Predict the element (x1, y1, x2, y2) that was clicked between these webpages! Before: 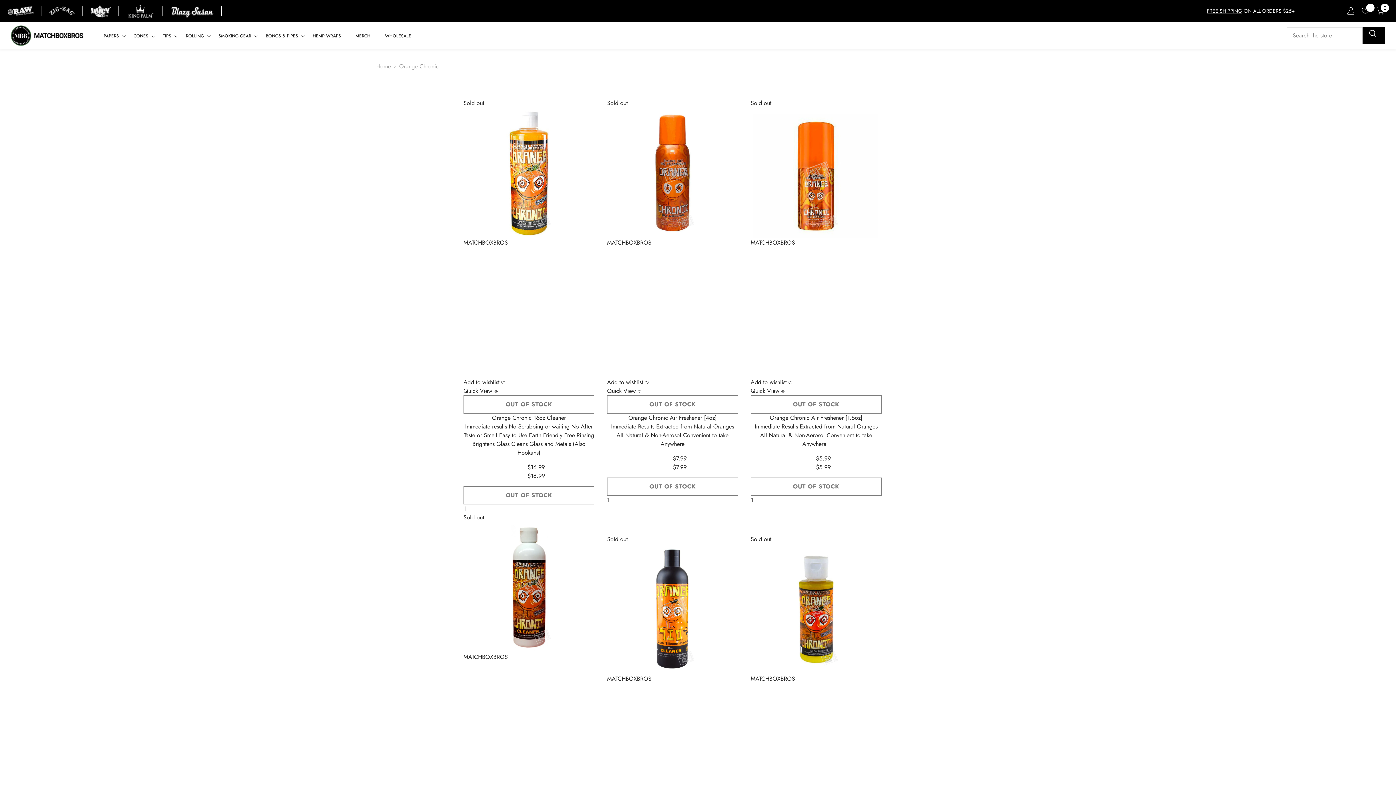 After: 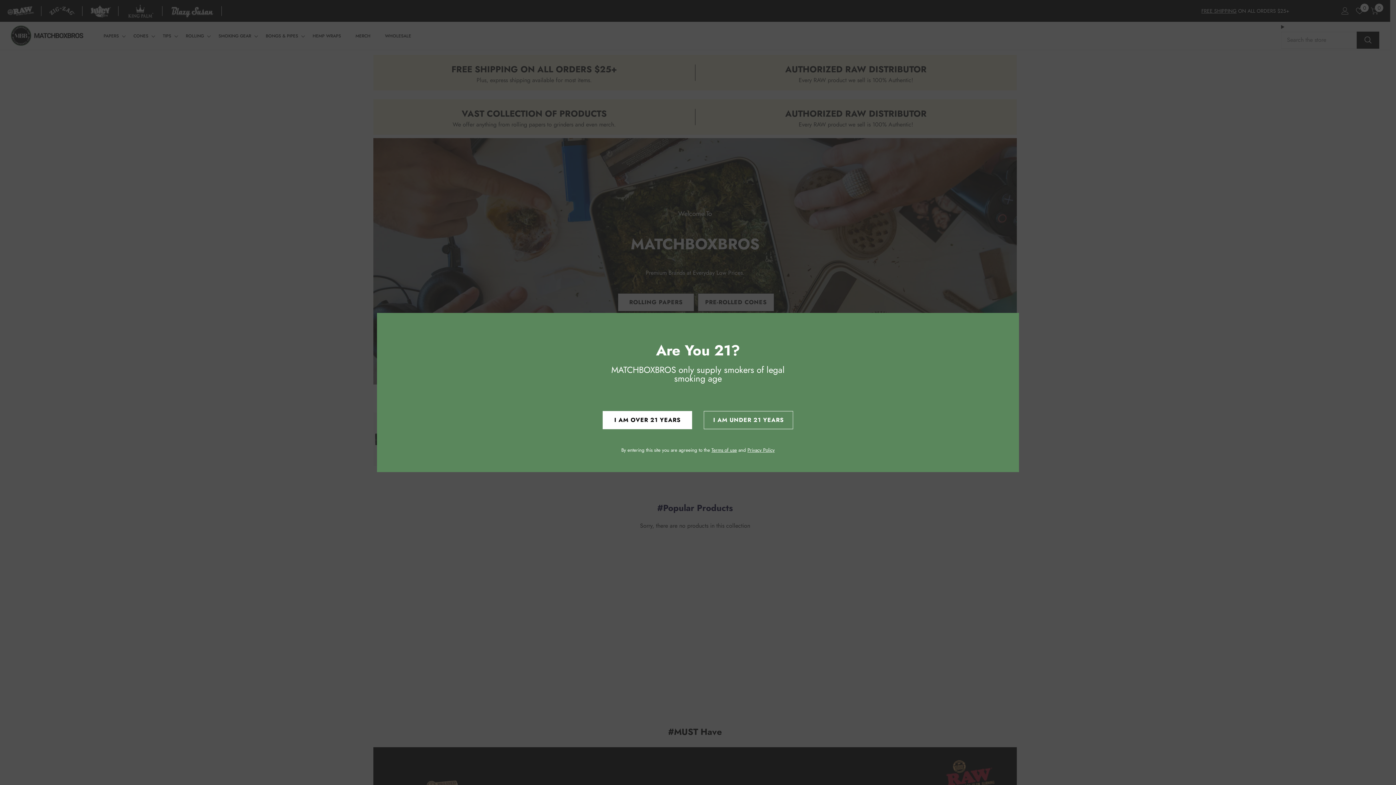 Action: bbox: (376, 62, 390, 70) label: Home